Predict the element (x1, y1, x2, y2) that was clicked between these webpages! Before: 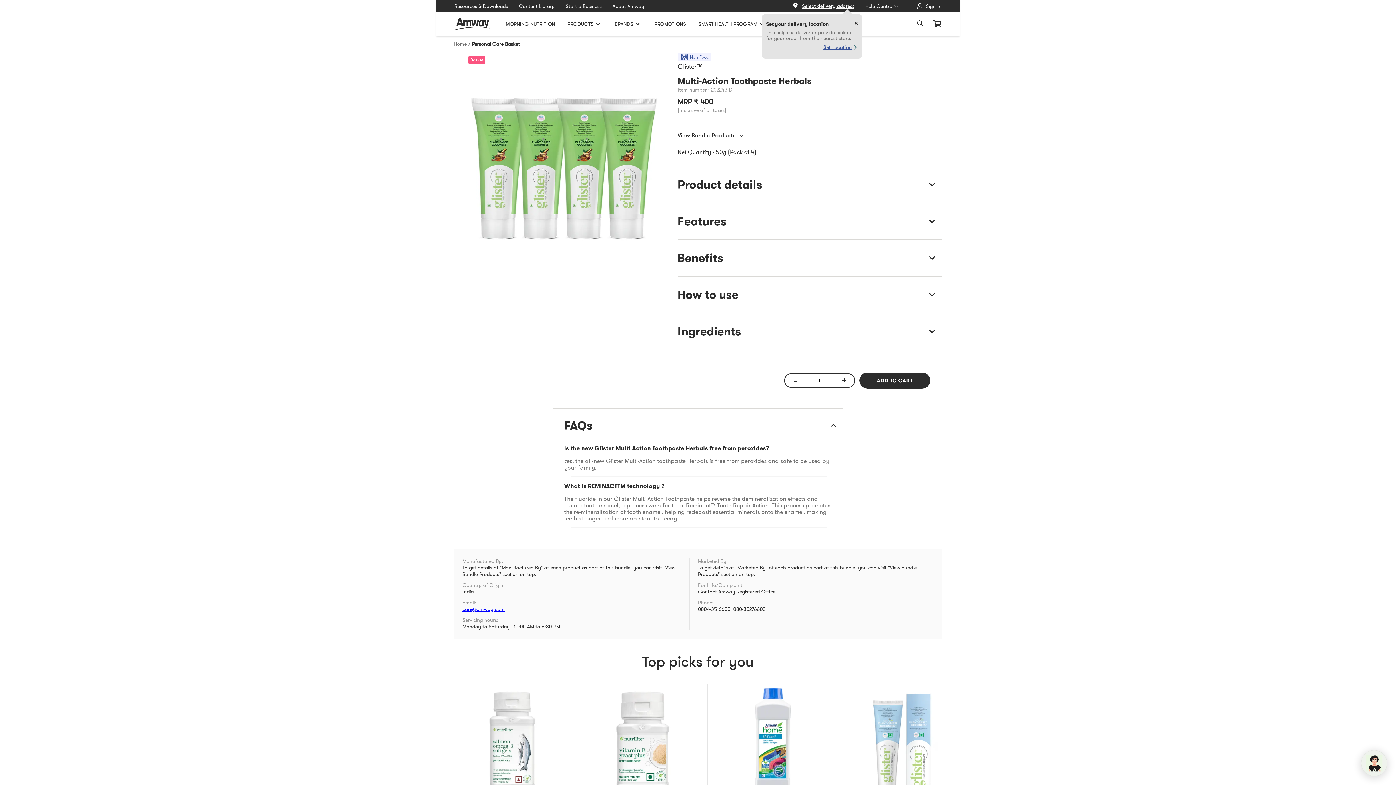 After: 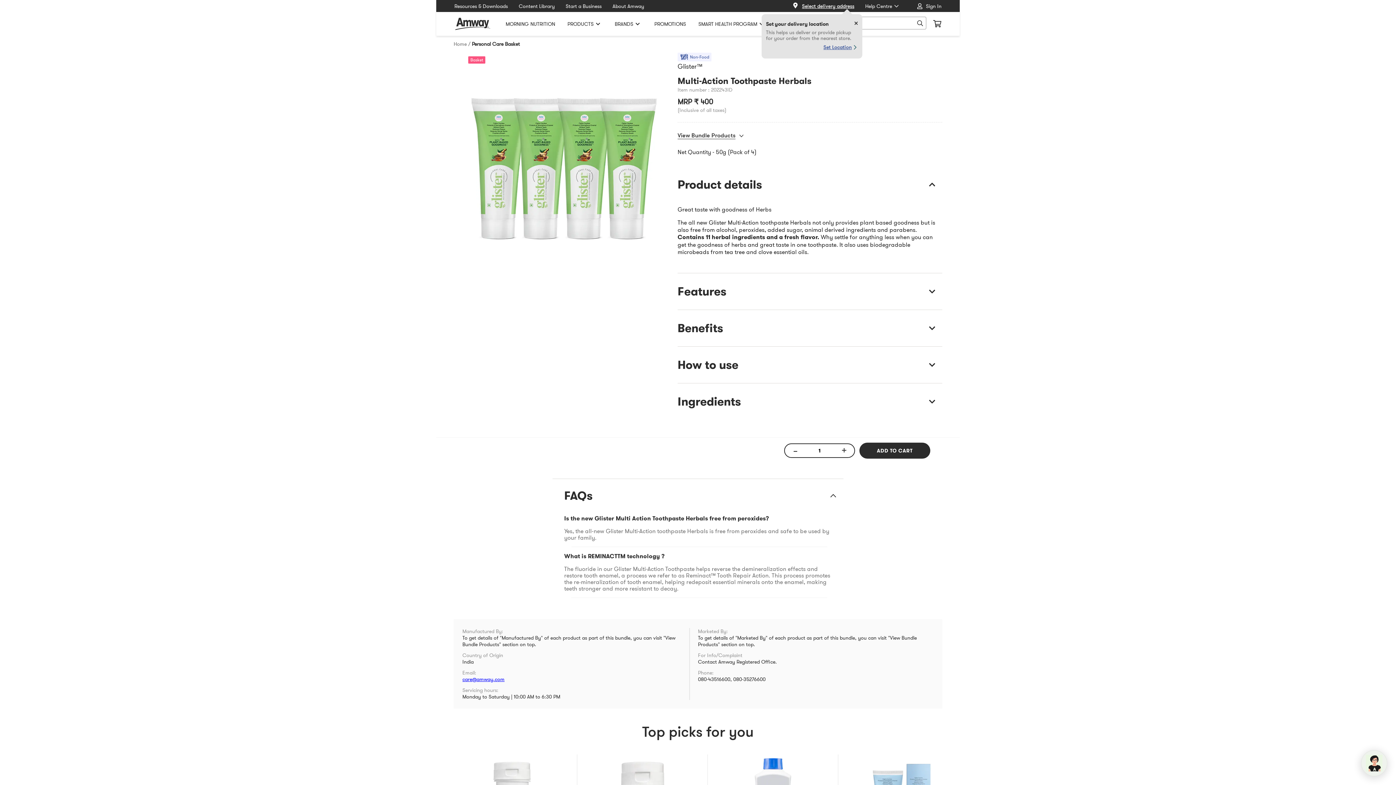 Action: bbox: (677, 166, 942, 202) label: Product details